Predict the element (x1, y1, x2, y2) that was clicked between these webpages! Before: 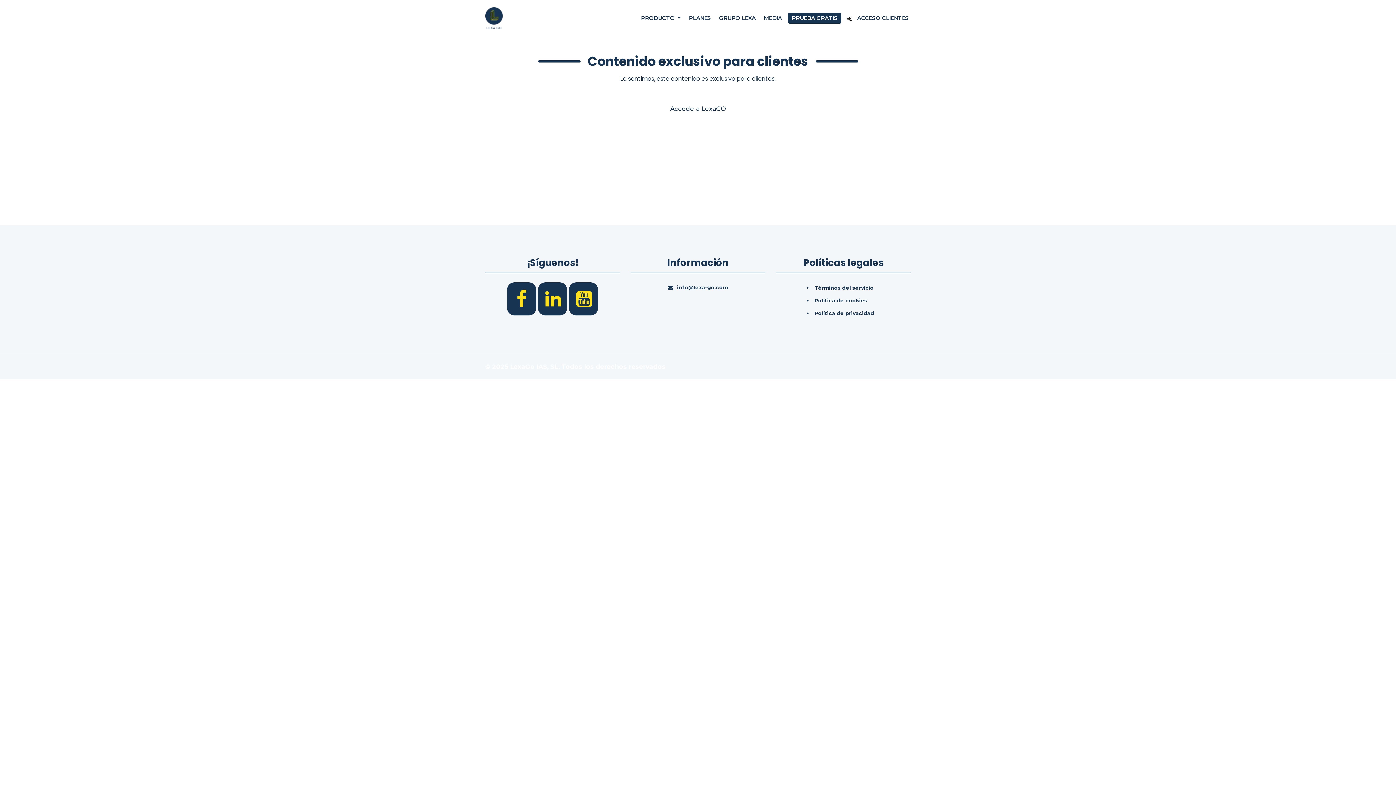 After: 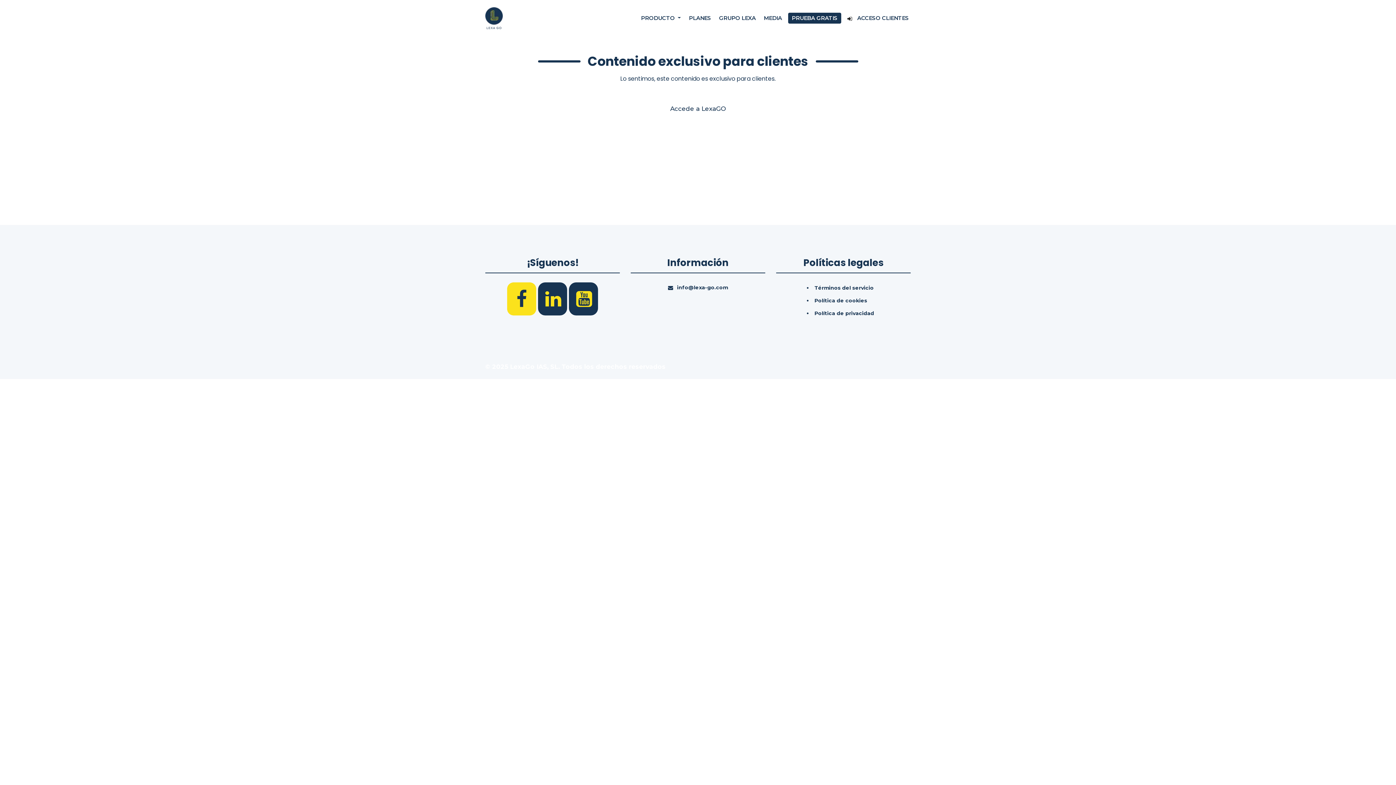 Action: label: Facebook bbox: (507, 294, 538, 302)